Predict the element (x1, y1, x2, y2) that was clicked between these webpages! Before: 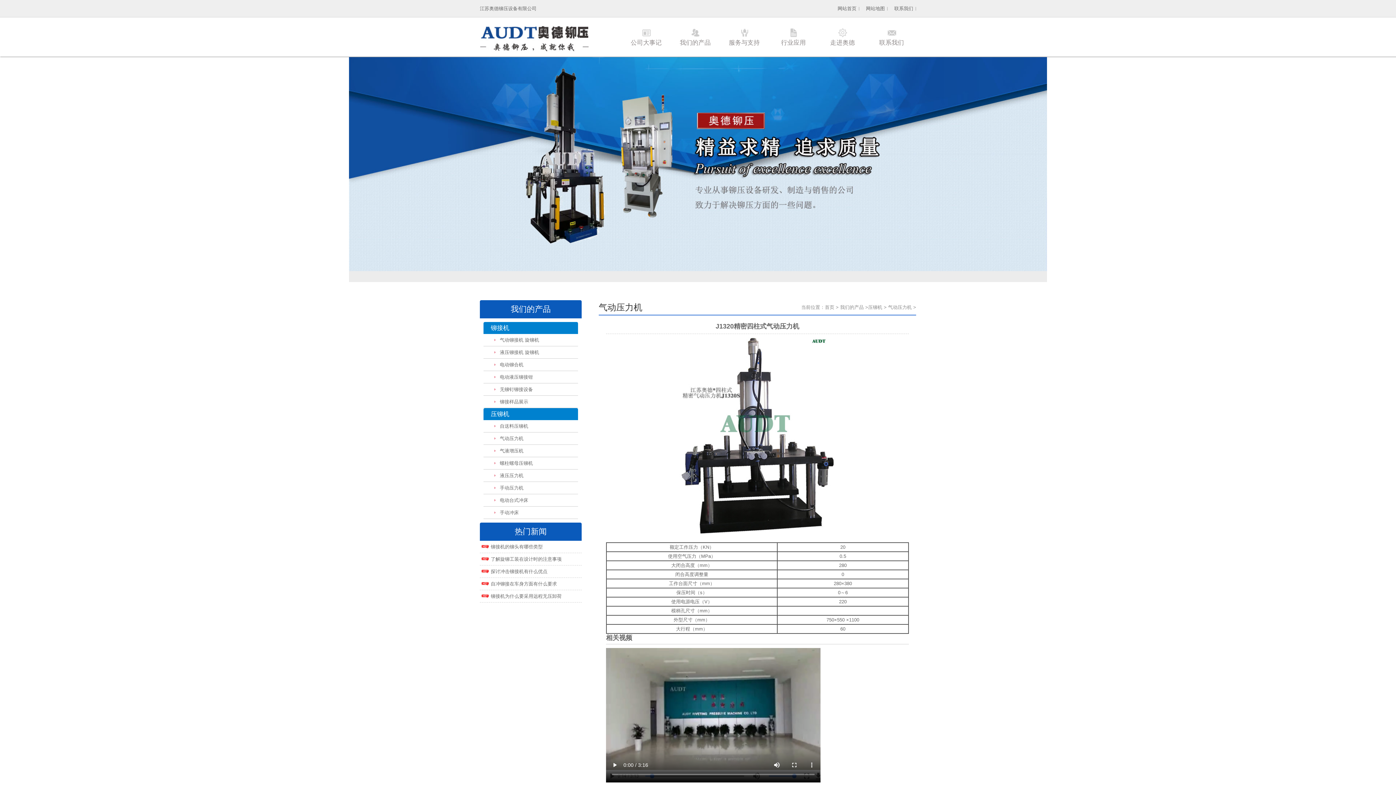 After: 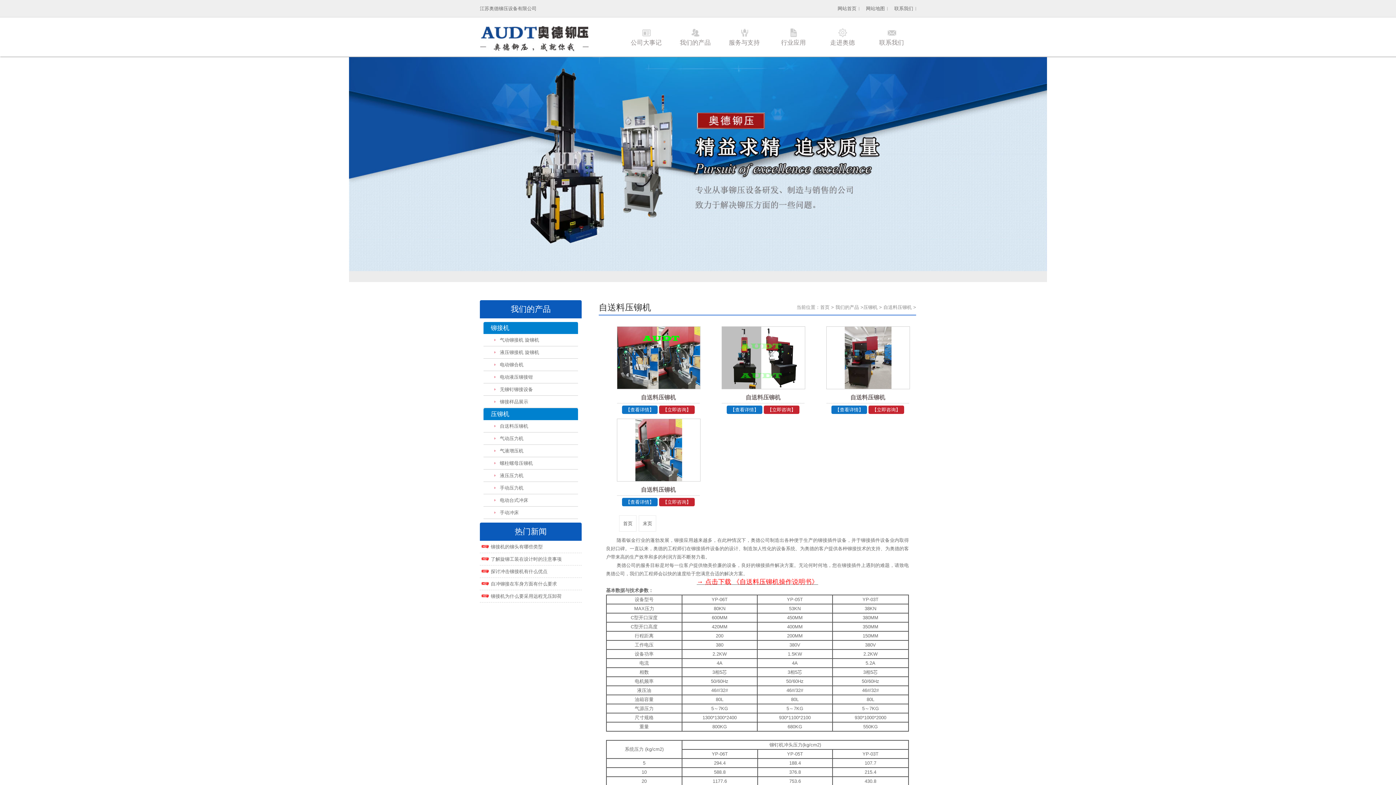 Action: label: 自送料压铆机 bbox: (483, 420, 578, 432)